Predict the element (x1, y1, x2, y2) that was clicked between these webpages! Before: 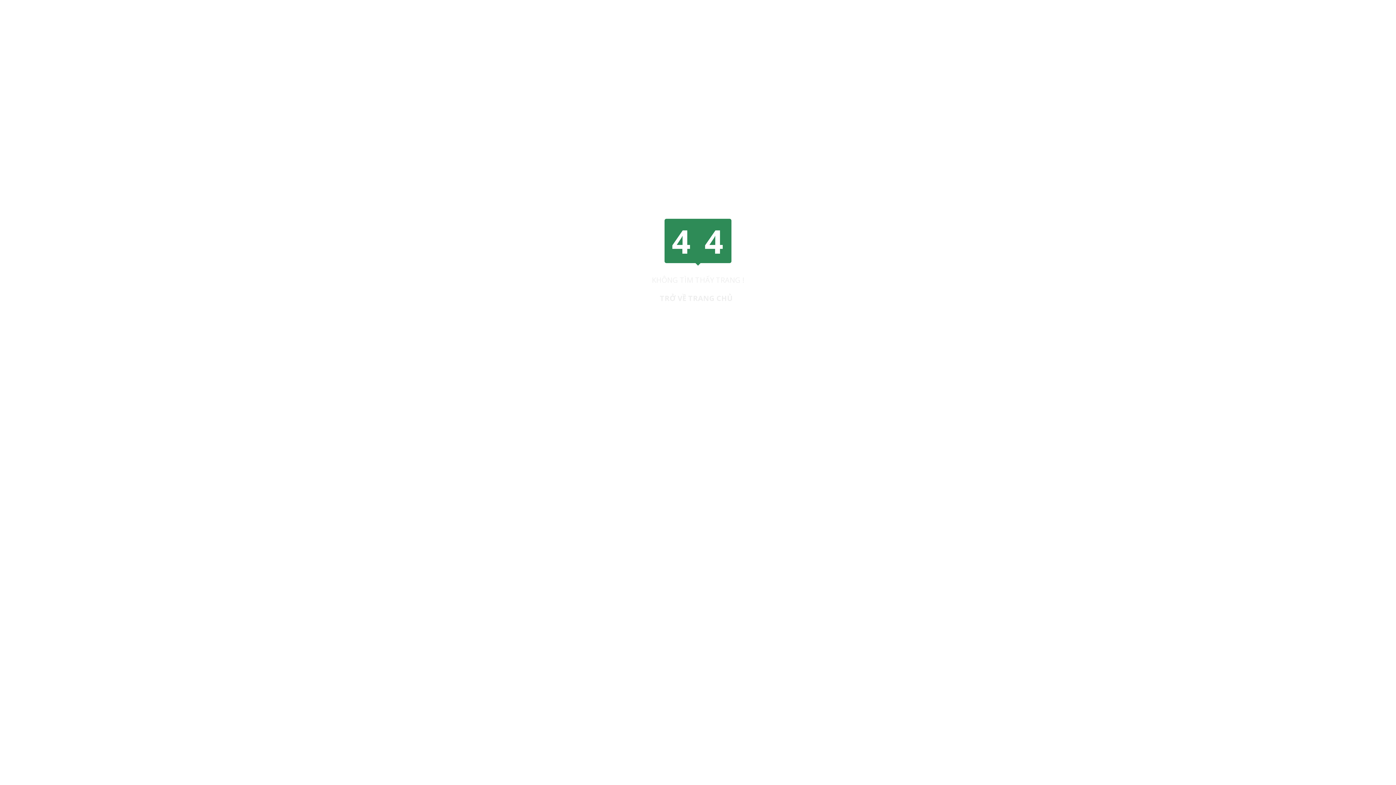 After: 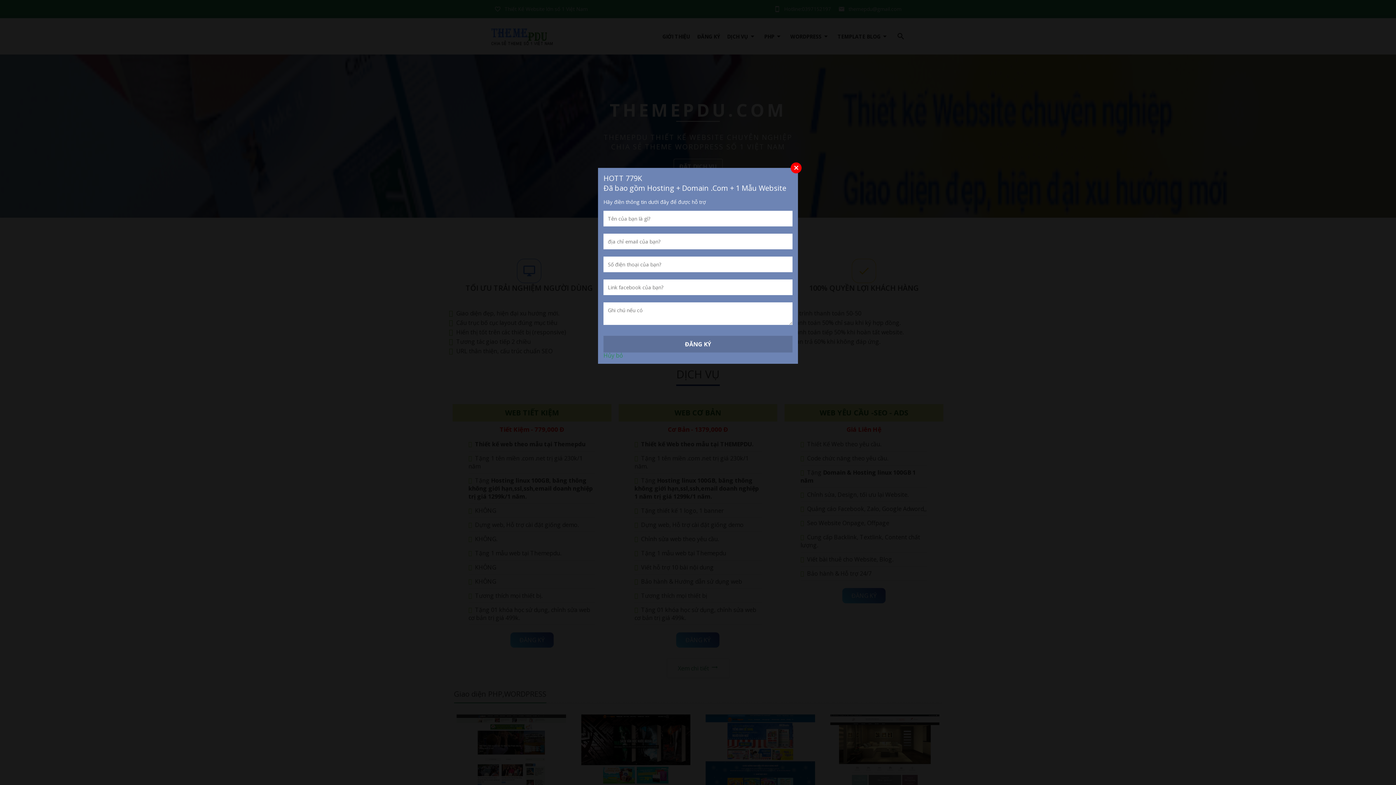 Action: bbox: (660, 293, 736, 303) label: TRỞ VỀ TRANG CHỦ